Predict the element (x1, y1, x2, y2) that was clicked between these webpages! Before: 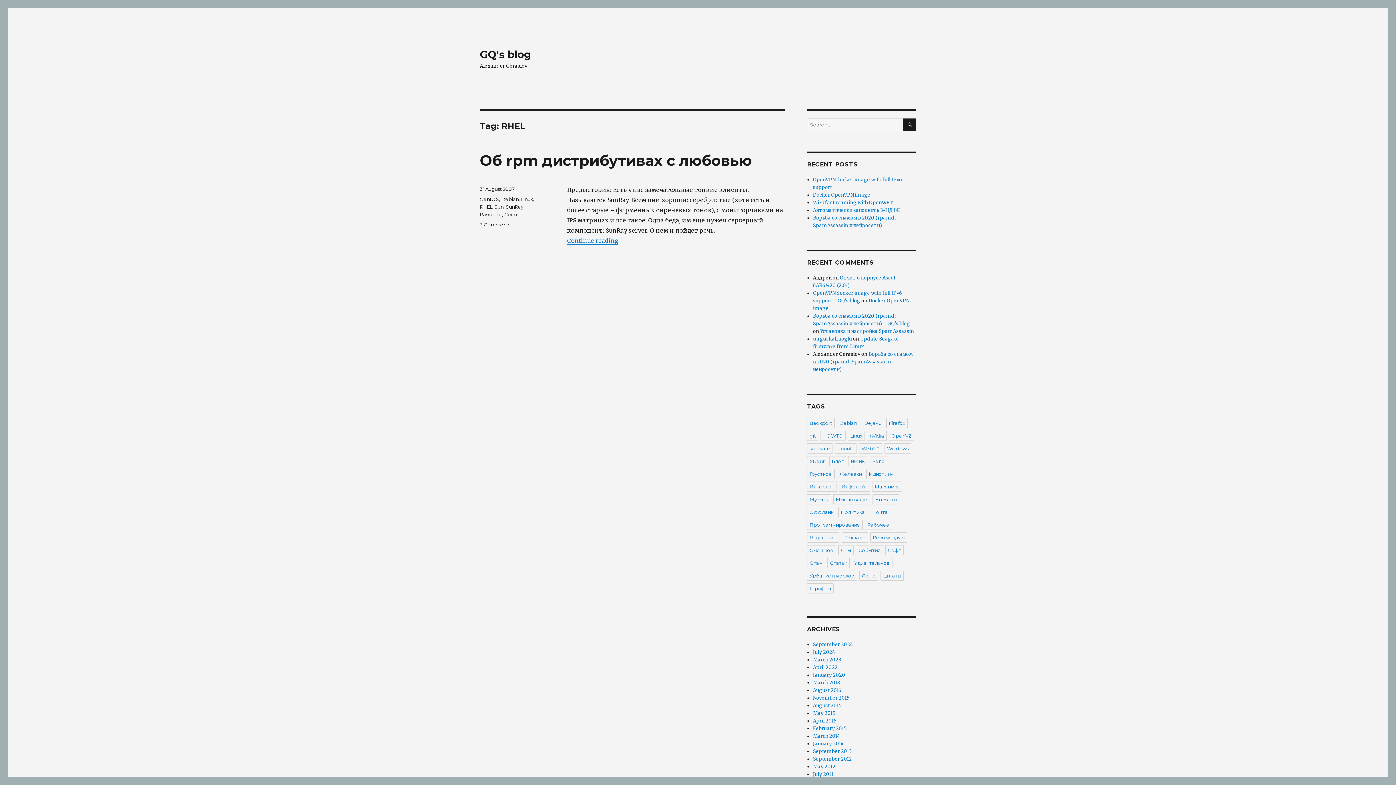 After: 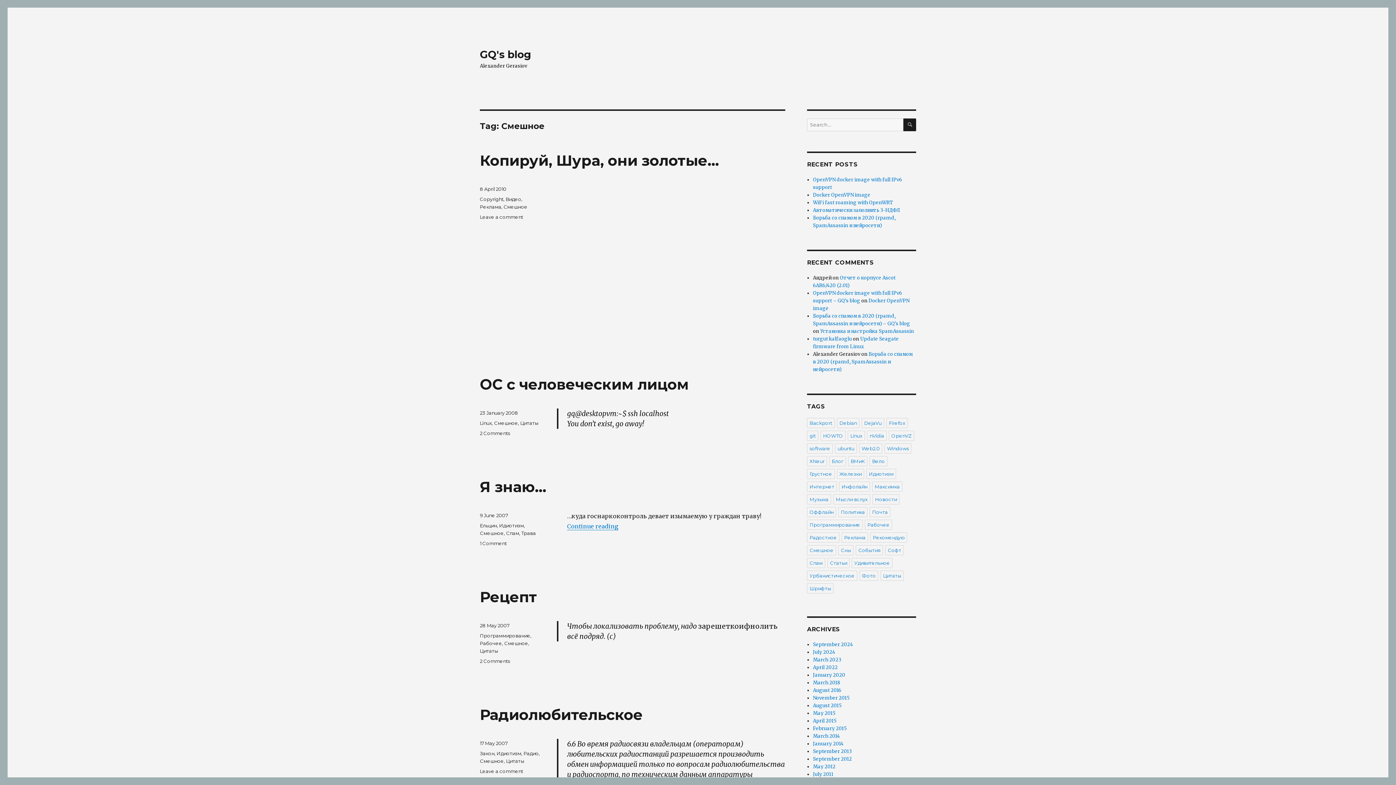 Action: label: Смешное bbox: (807, 545, 836, 555)